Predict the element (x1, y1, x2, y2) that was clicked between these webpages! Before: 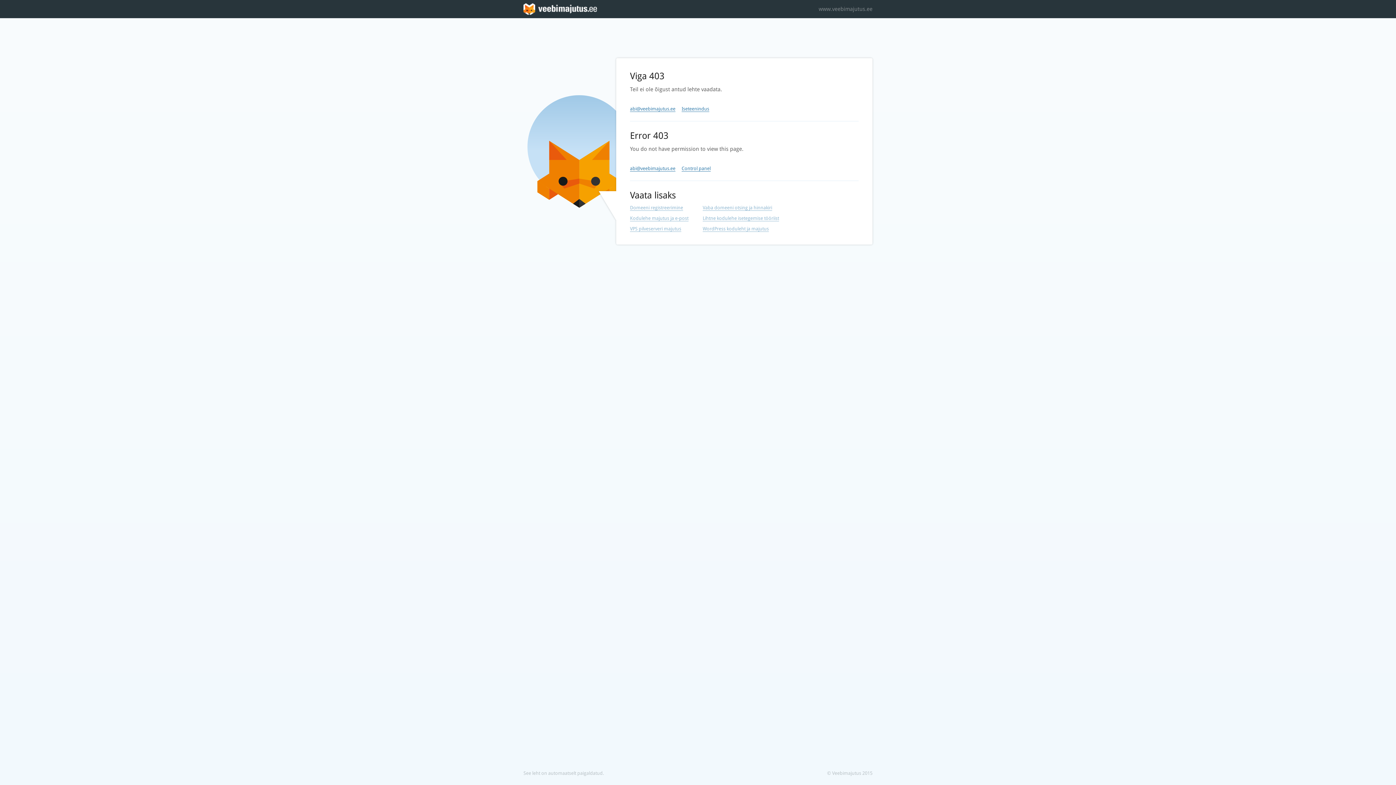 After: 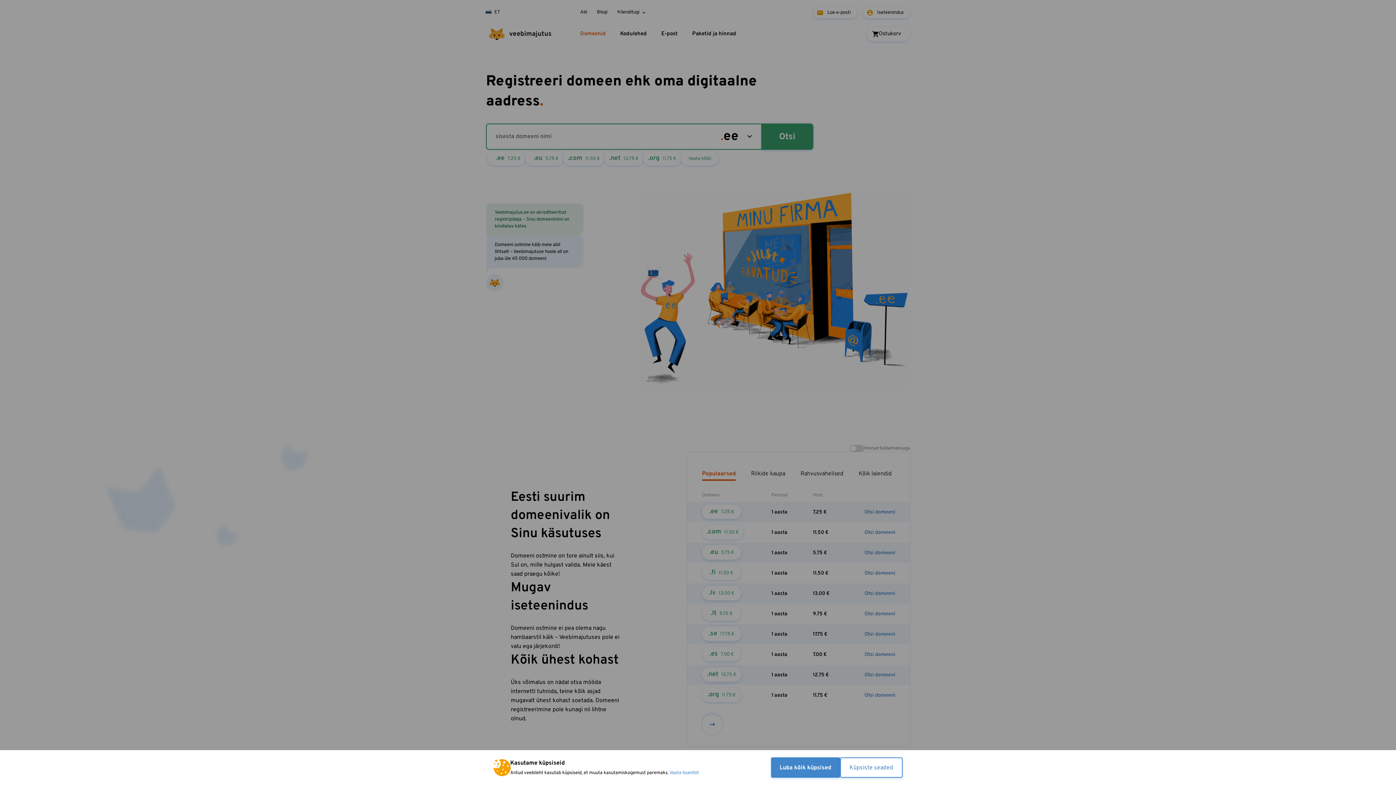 Action: bbox: (702, 205, 772, 210) label: Vaba domeeni otsing ja hinnakiri